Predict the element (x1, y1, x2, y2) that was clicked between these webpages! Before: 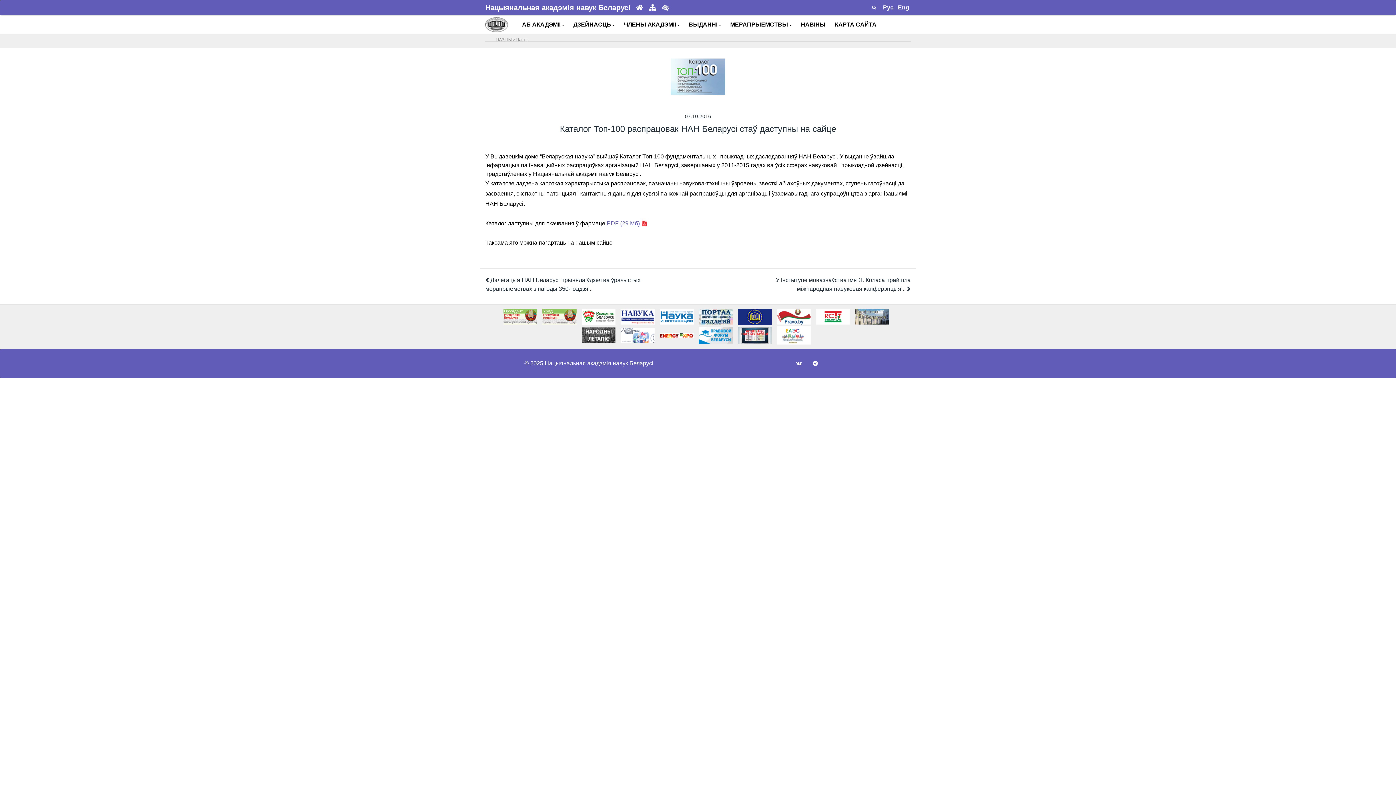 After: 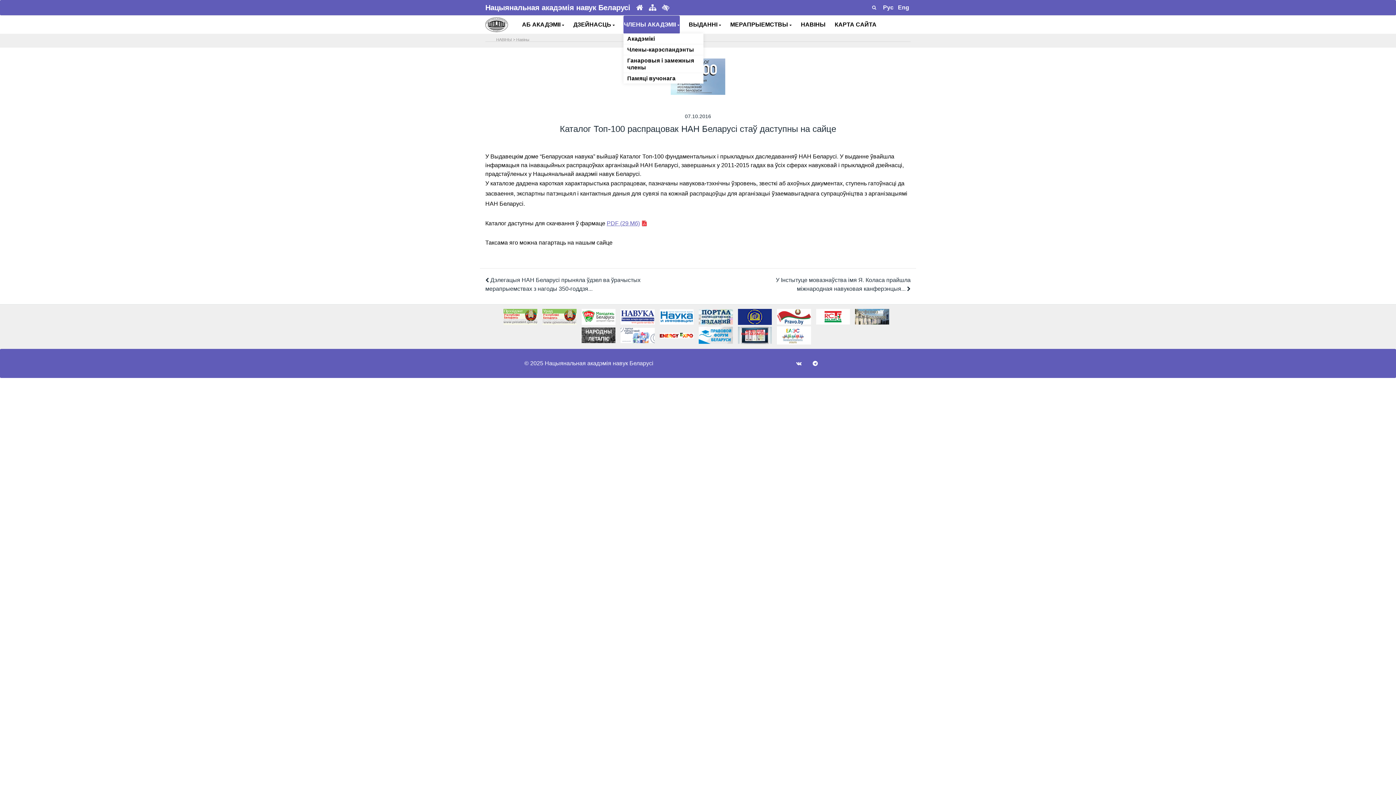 Action: bbox: (623, 15, 680, 33) label: ЧЛЕНЫ АКАДЭМІІ 